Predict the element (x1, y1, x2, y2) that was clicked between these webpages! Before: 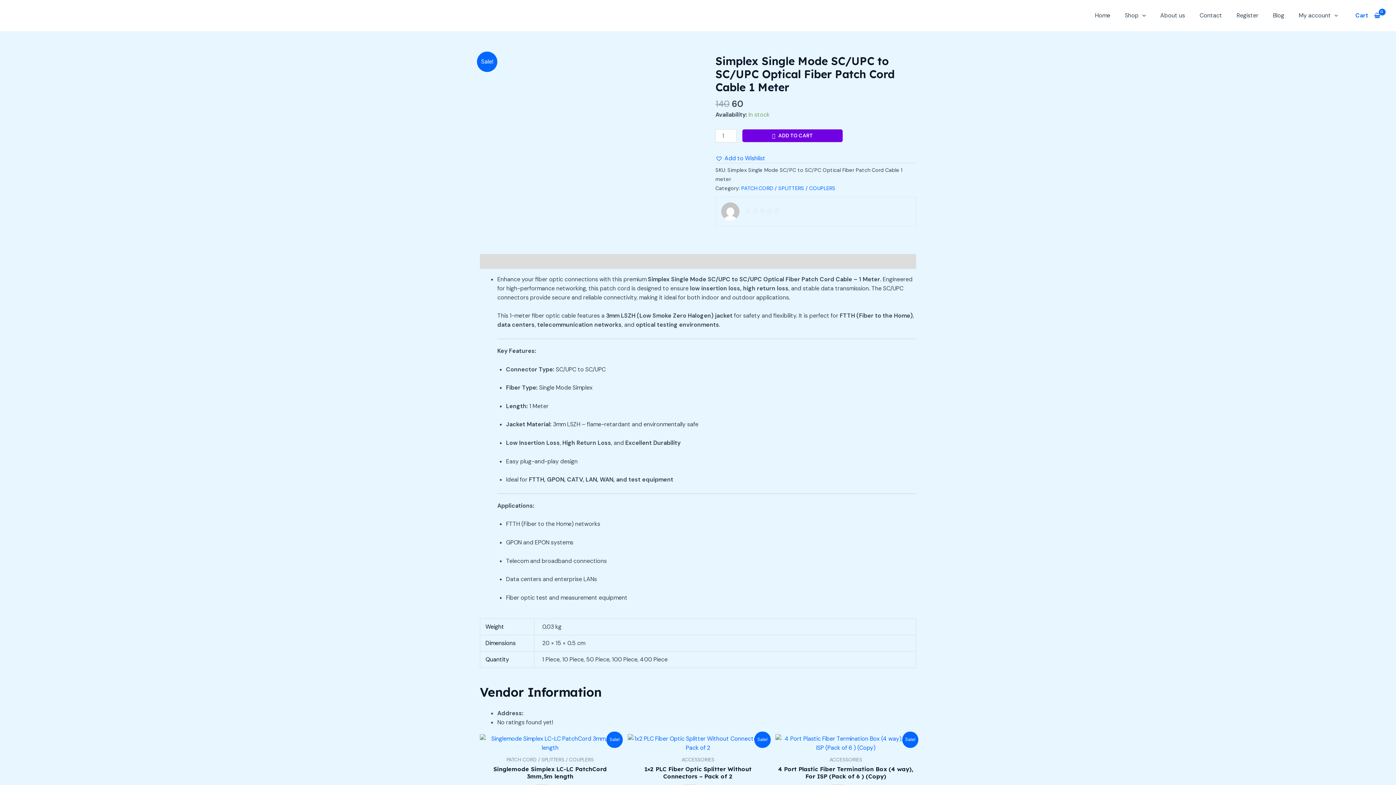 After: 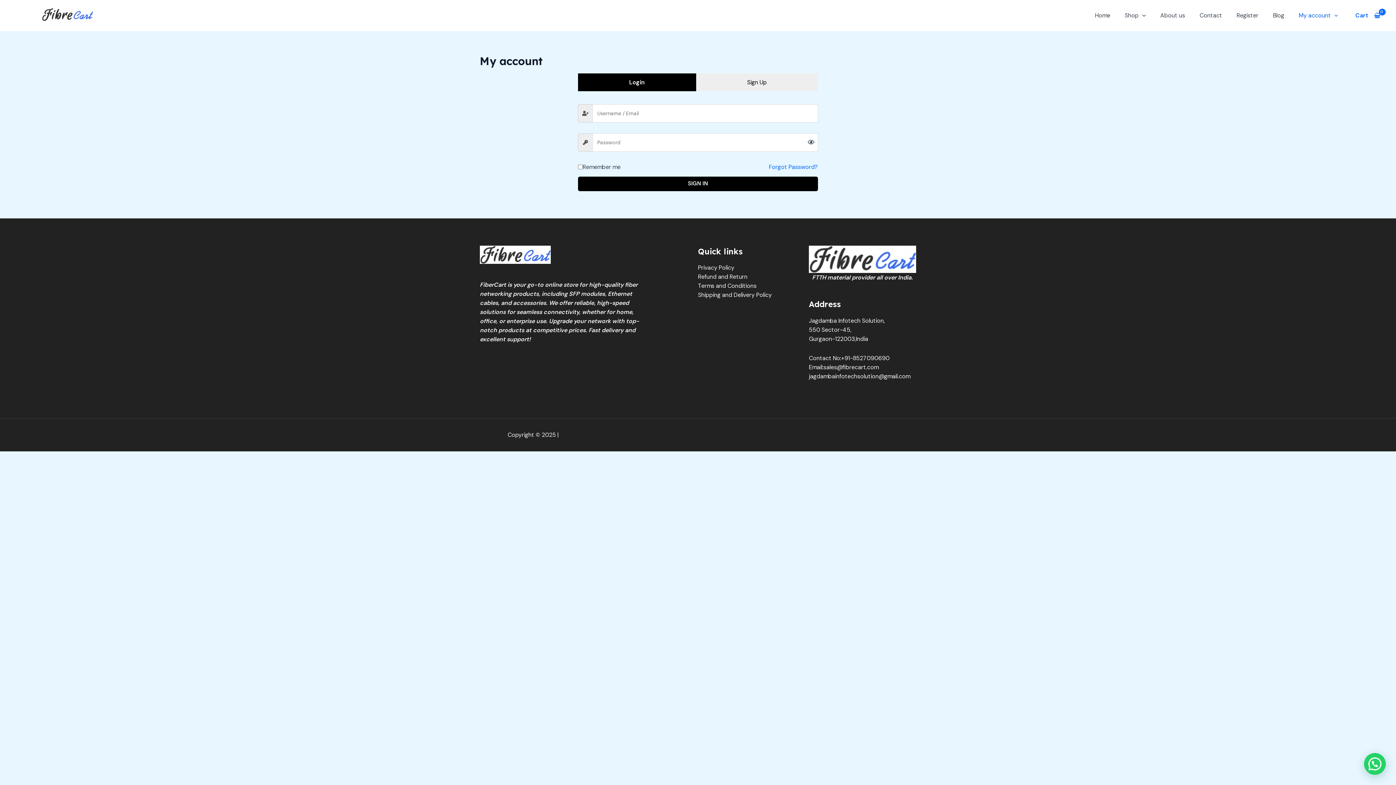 Action: bbox: (1291, 6, 1345, 24) label: My account